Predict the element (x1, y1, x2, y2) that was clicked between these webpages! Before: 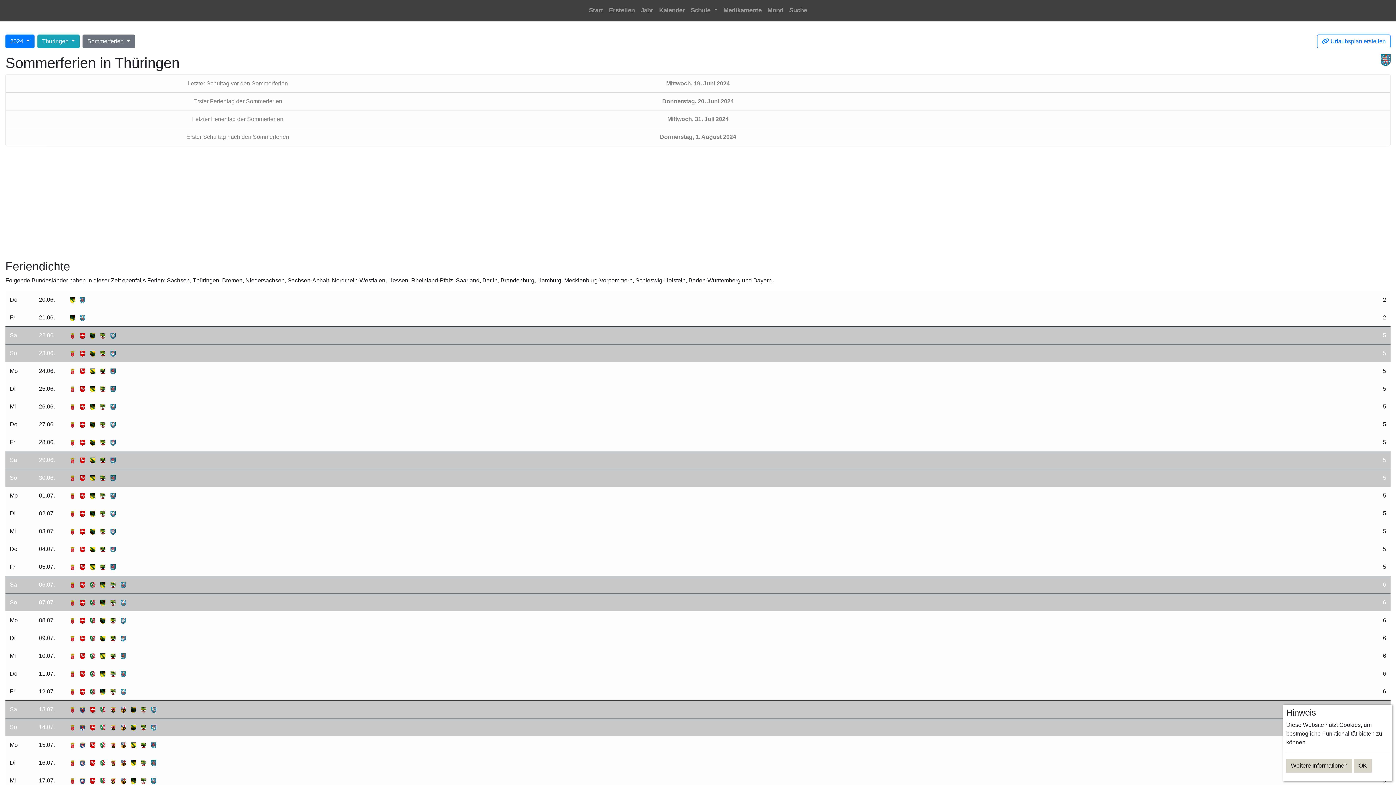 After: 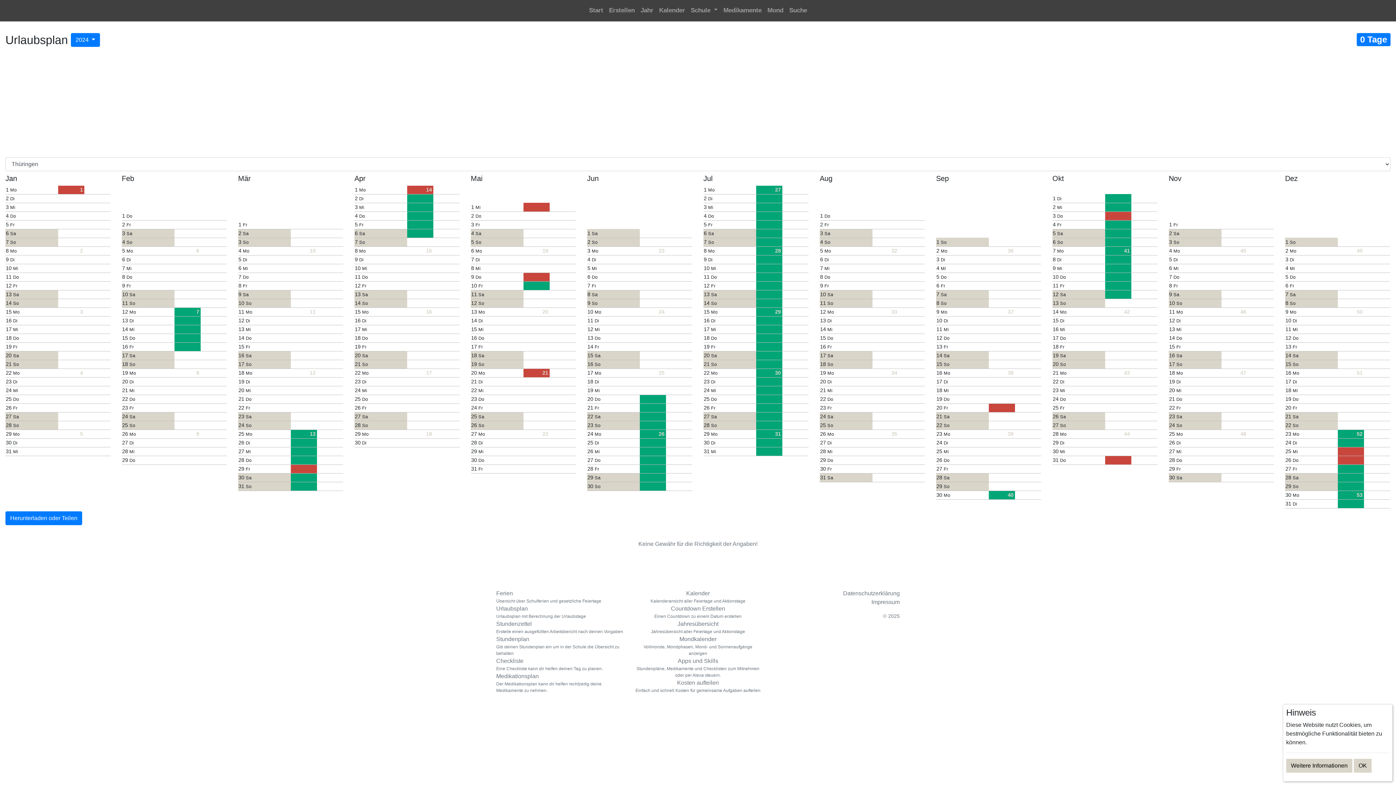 Action: bbox: (1317, 34, 1390, 48) label:  Urlaubsplan erstellen